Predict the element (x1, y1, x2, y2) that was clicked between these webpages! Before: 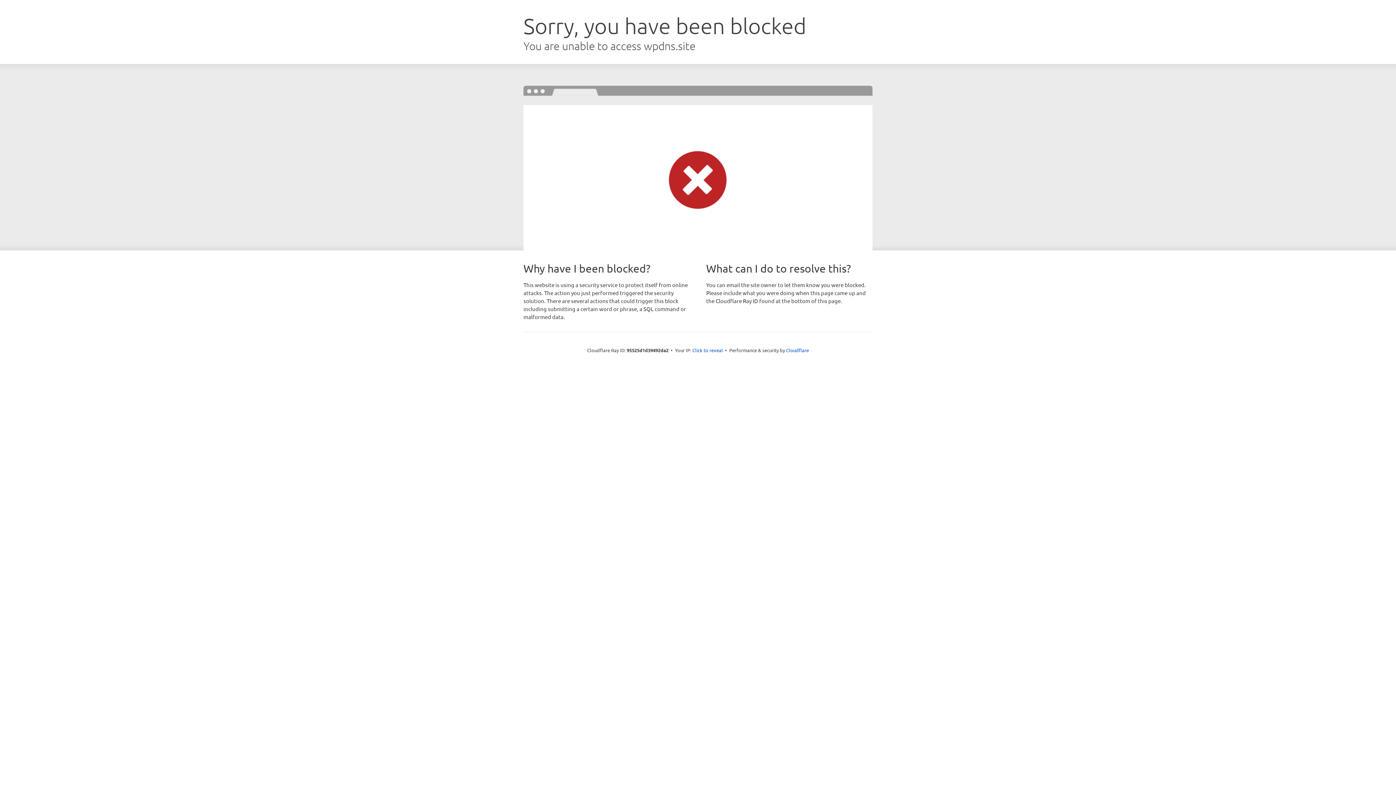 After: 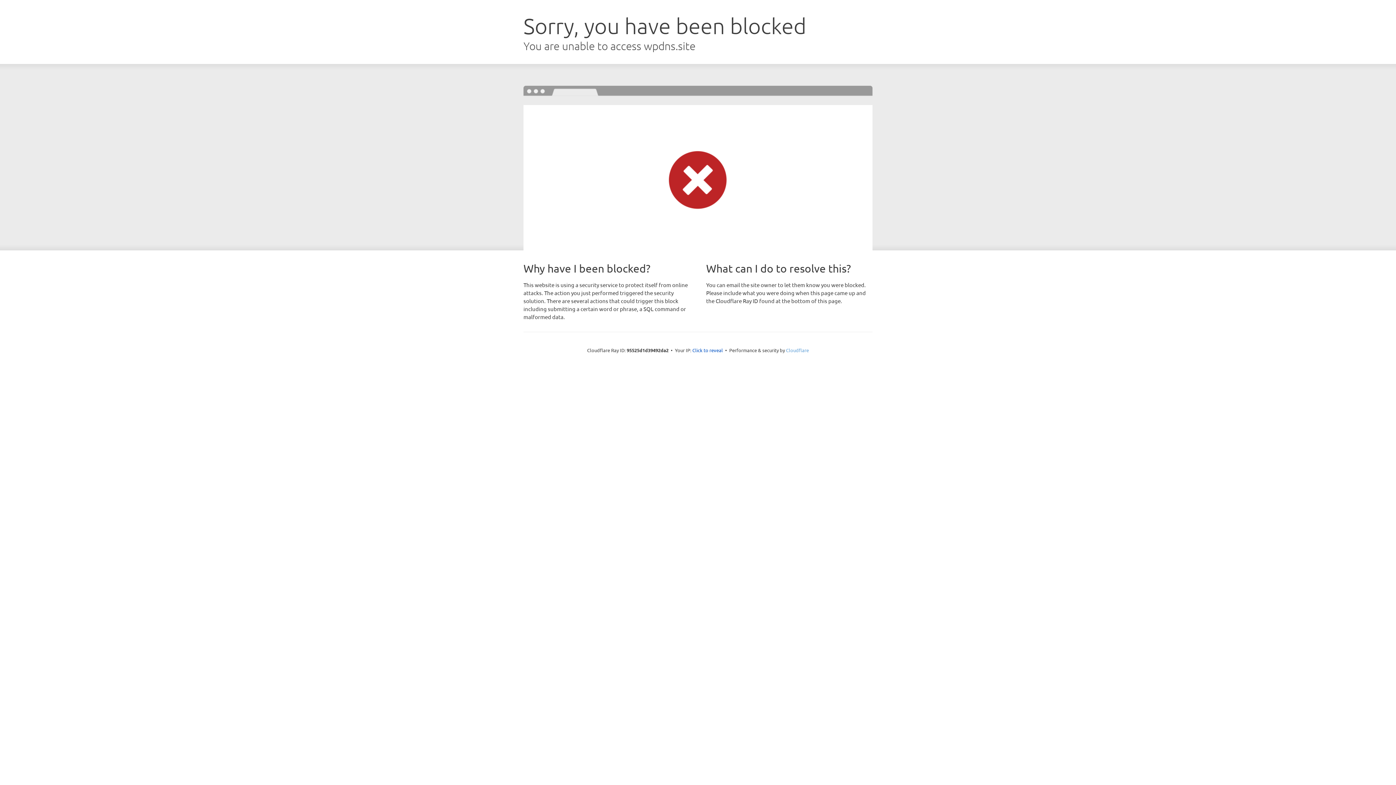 Action: label: Cloudflare bbox: (786, 347, 809, 353)